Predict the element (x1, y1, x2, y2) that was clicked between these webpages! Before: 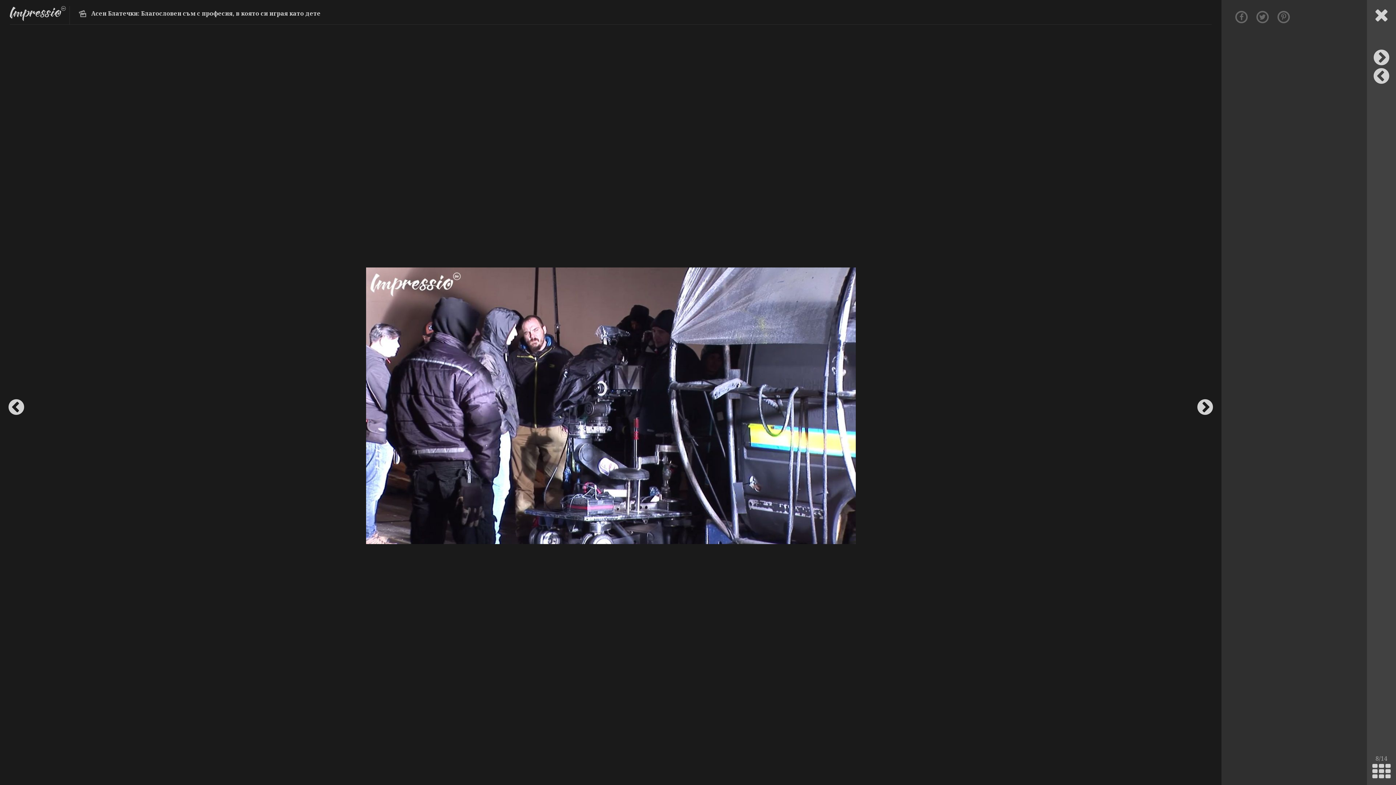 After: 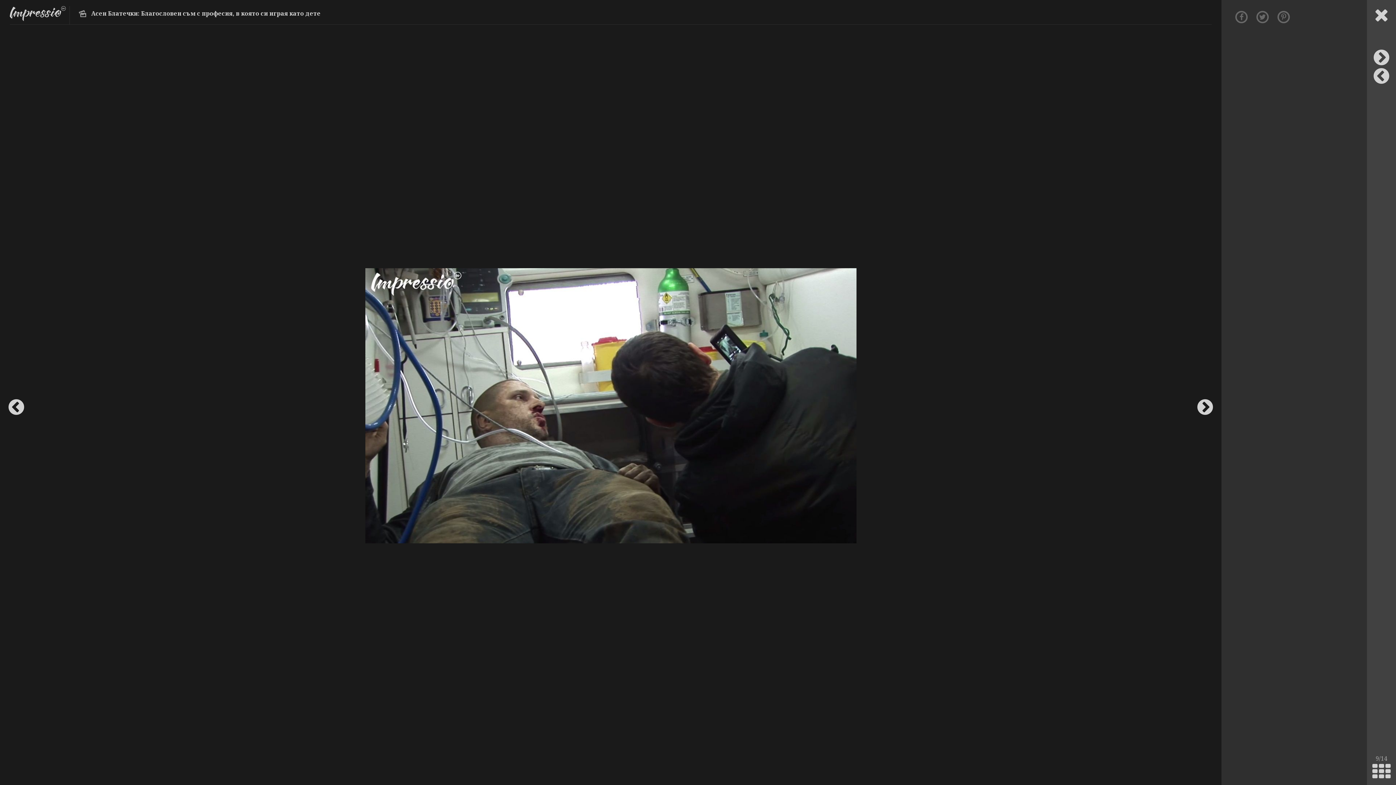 Action: bbox: (1194, 24, 1216, 787)